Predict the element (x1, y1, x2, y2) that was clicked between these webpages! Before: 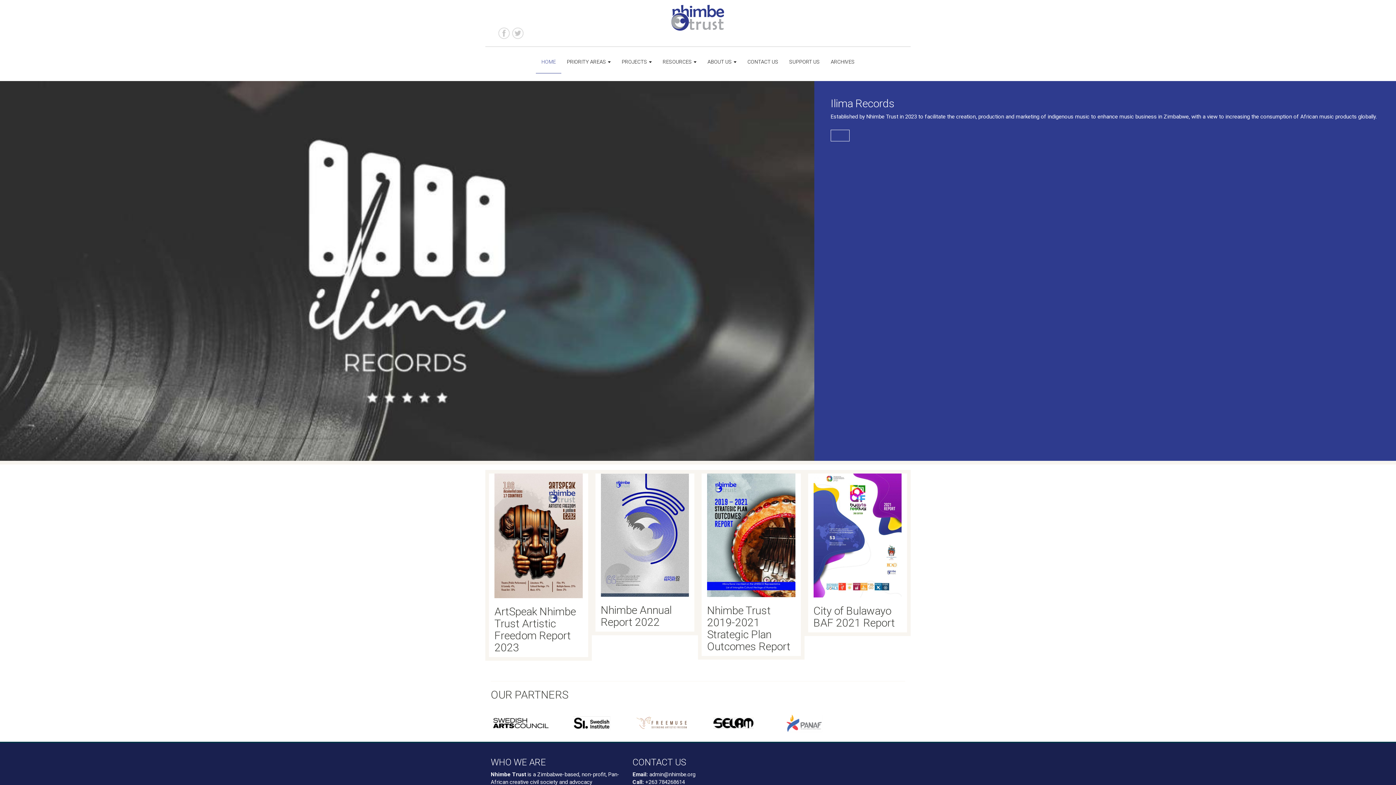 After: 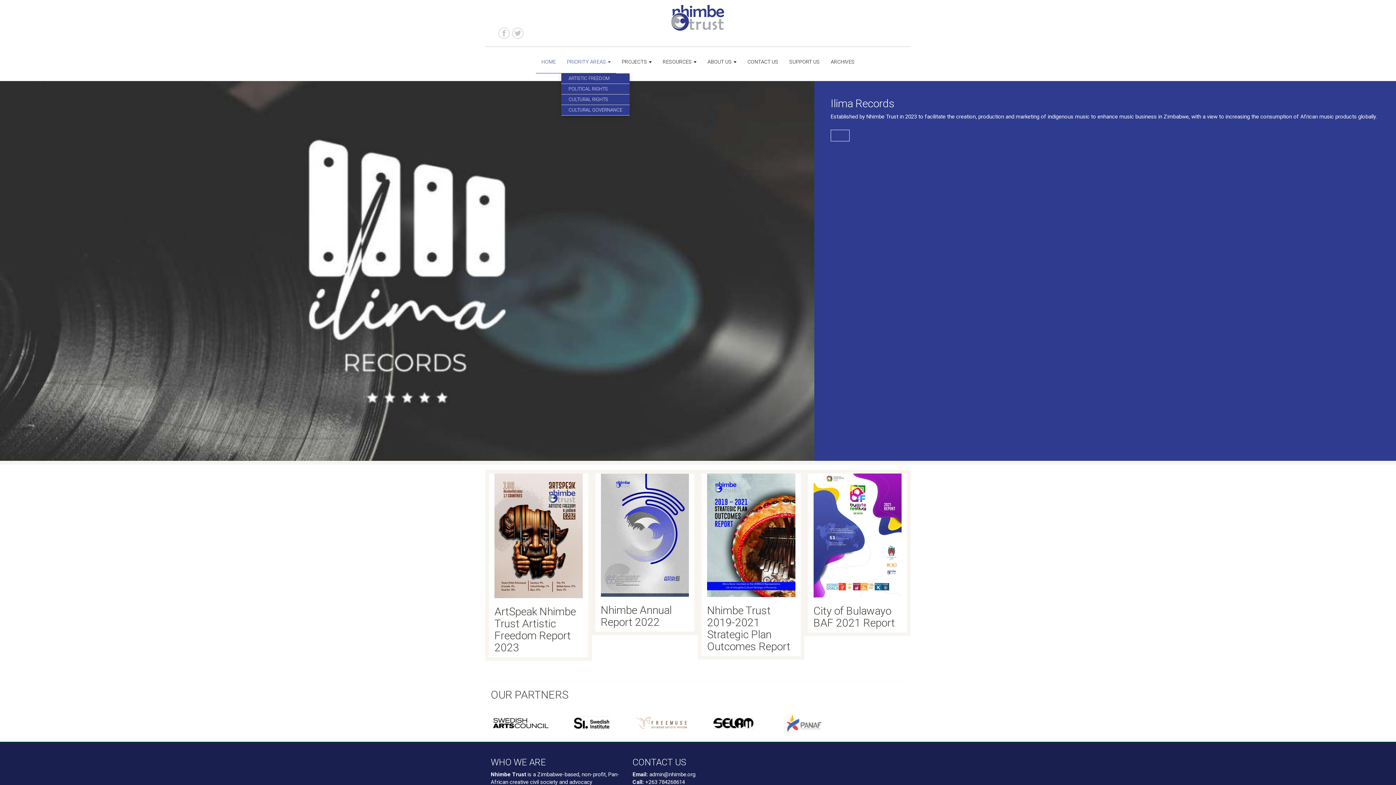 Action: bbox: (561, 50, 616, 73) label: PRIORITY AREAS 